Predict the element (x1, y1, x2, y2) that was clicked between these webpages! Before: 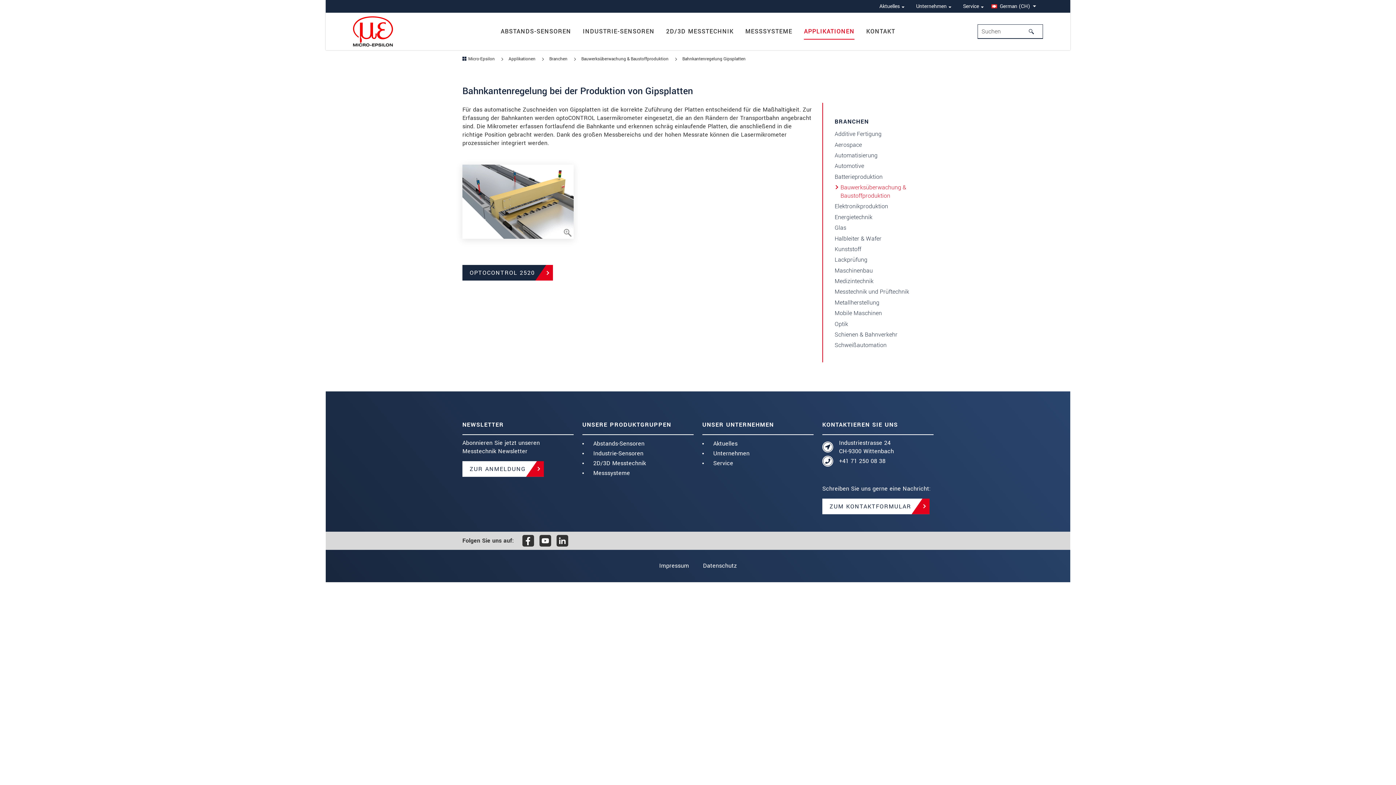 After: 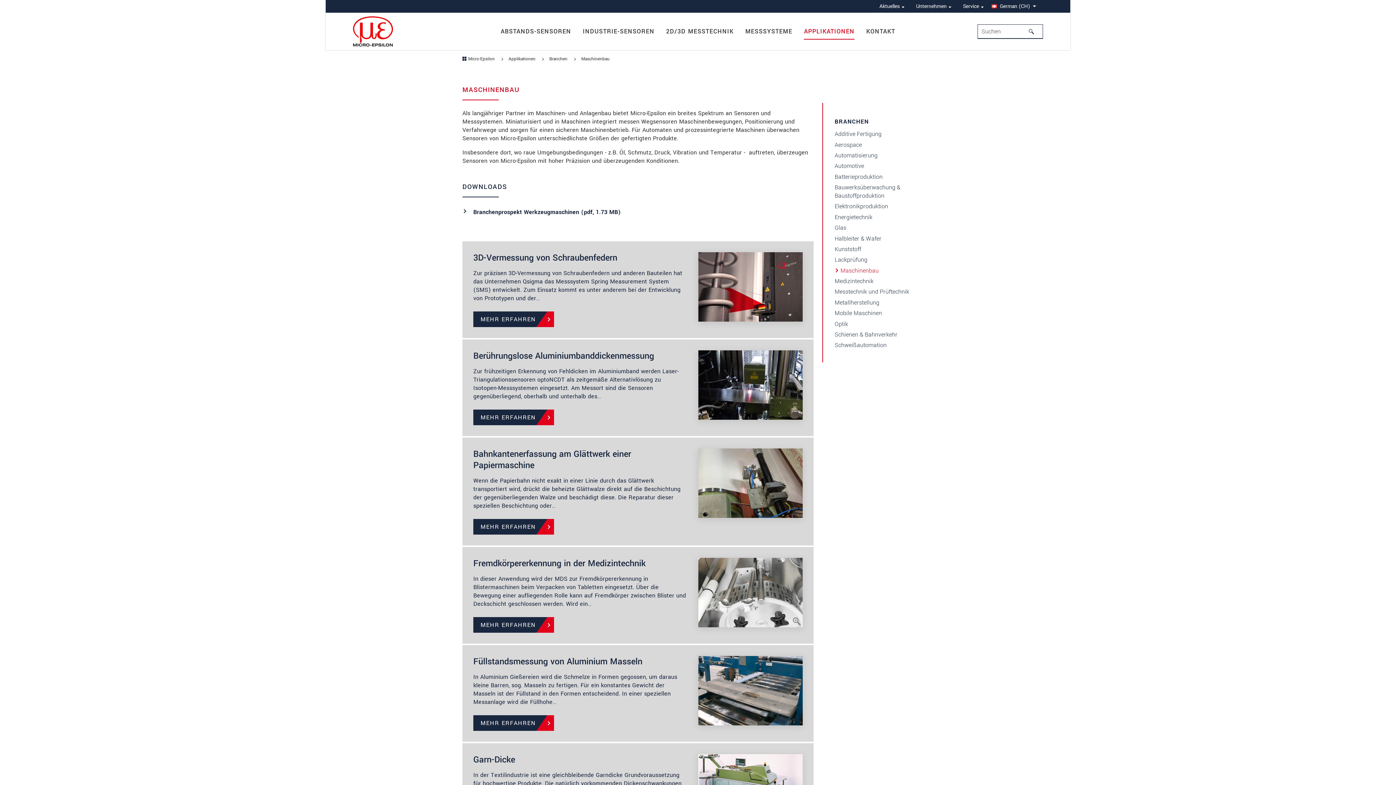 Action: label: Maschinenbau bbox: (829, 265, 924, 275)